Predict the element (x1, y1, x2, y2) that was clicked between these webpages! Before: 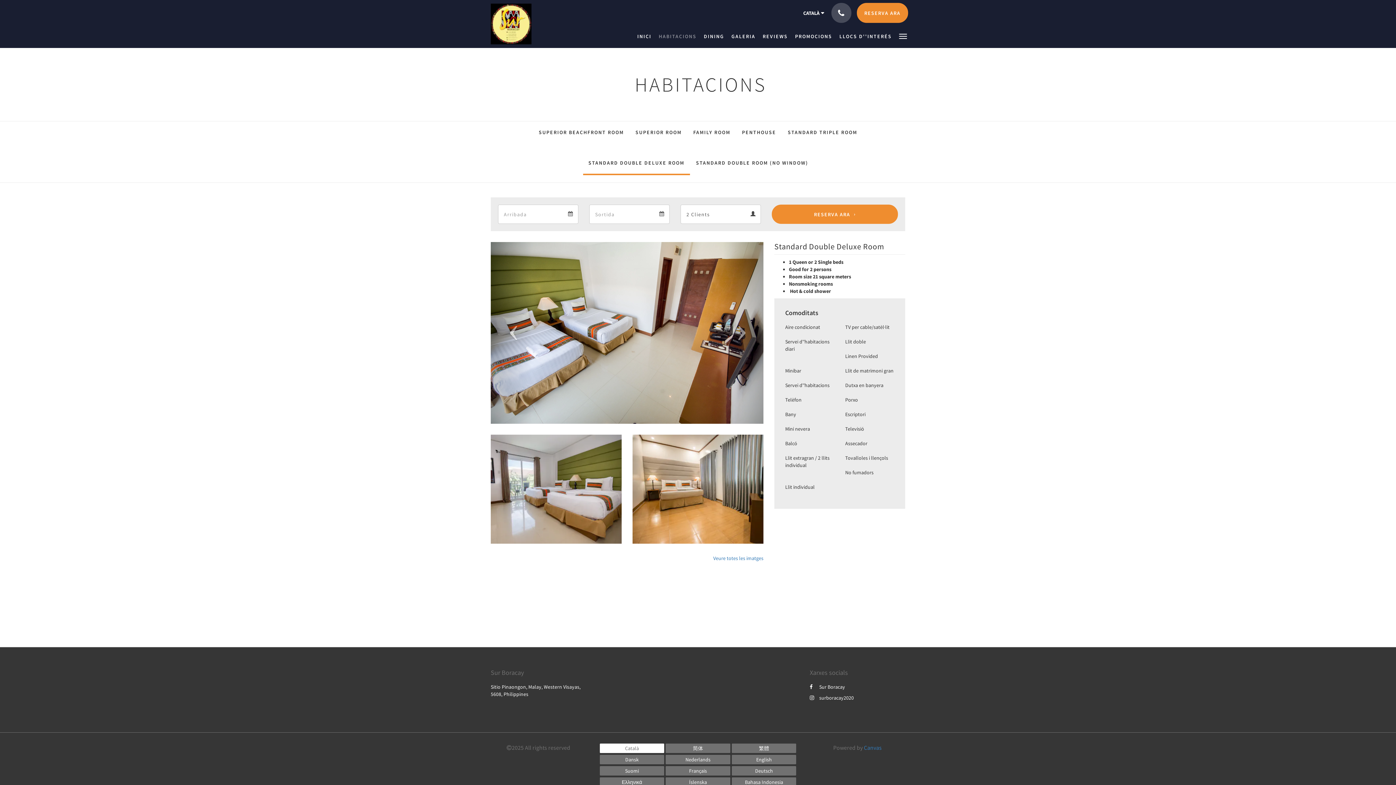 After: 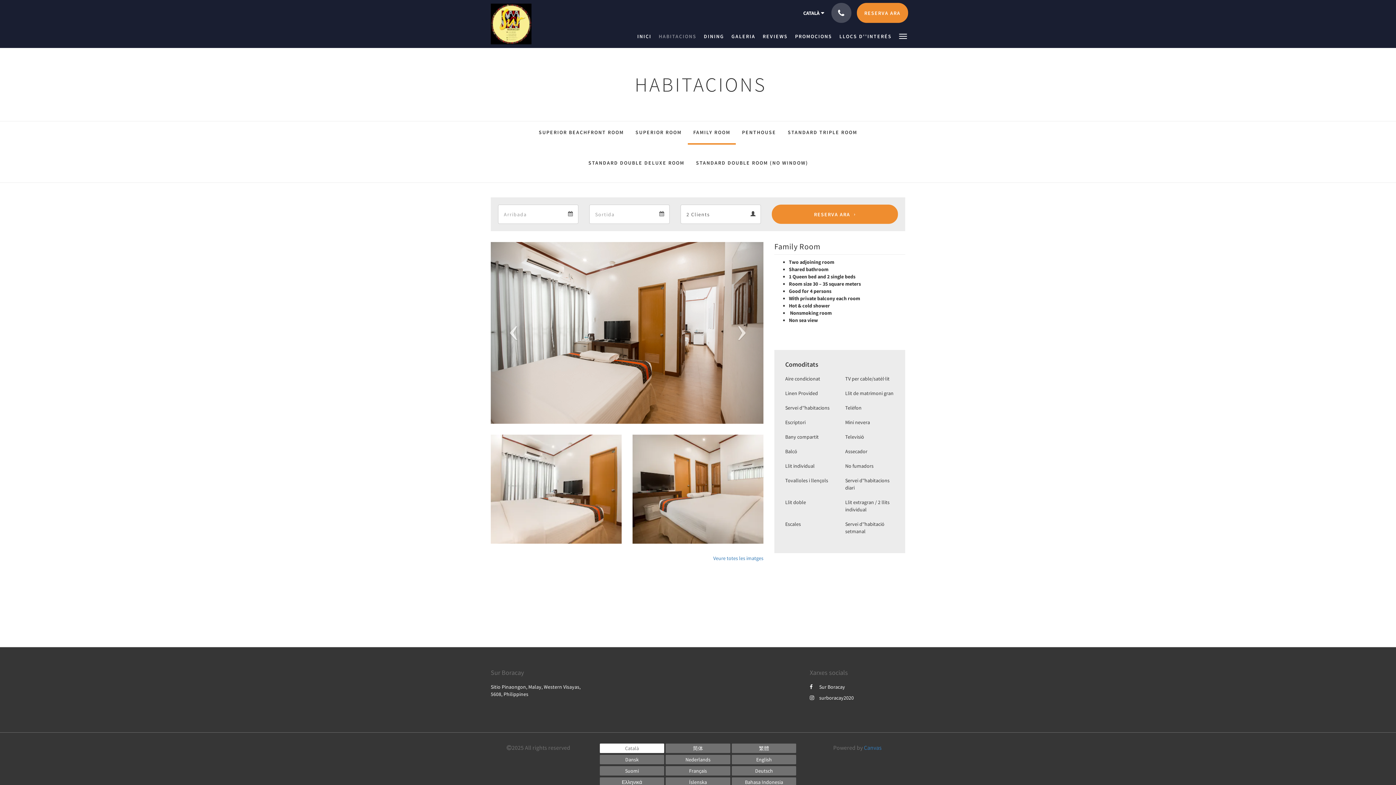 Action: label: FAMILY ROOM bbox: (688, 121, 736, 144)